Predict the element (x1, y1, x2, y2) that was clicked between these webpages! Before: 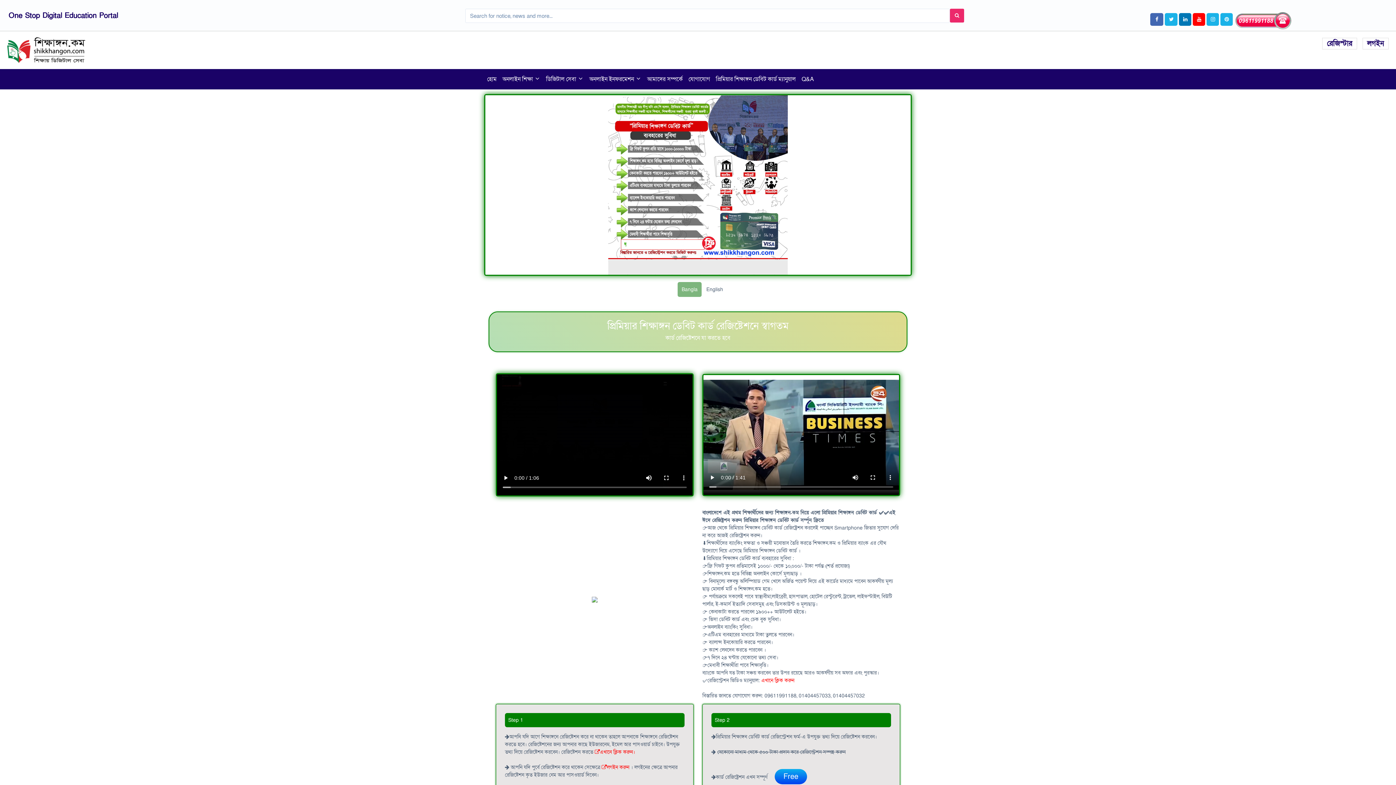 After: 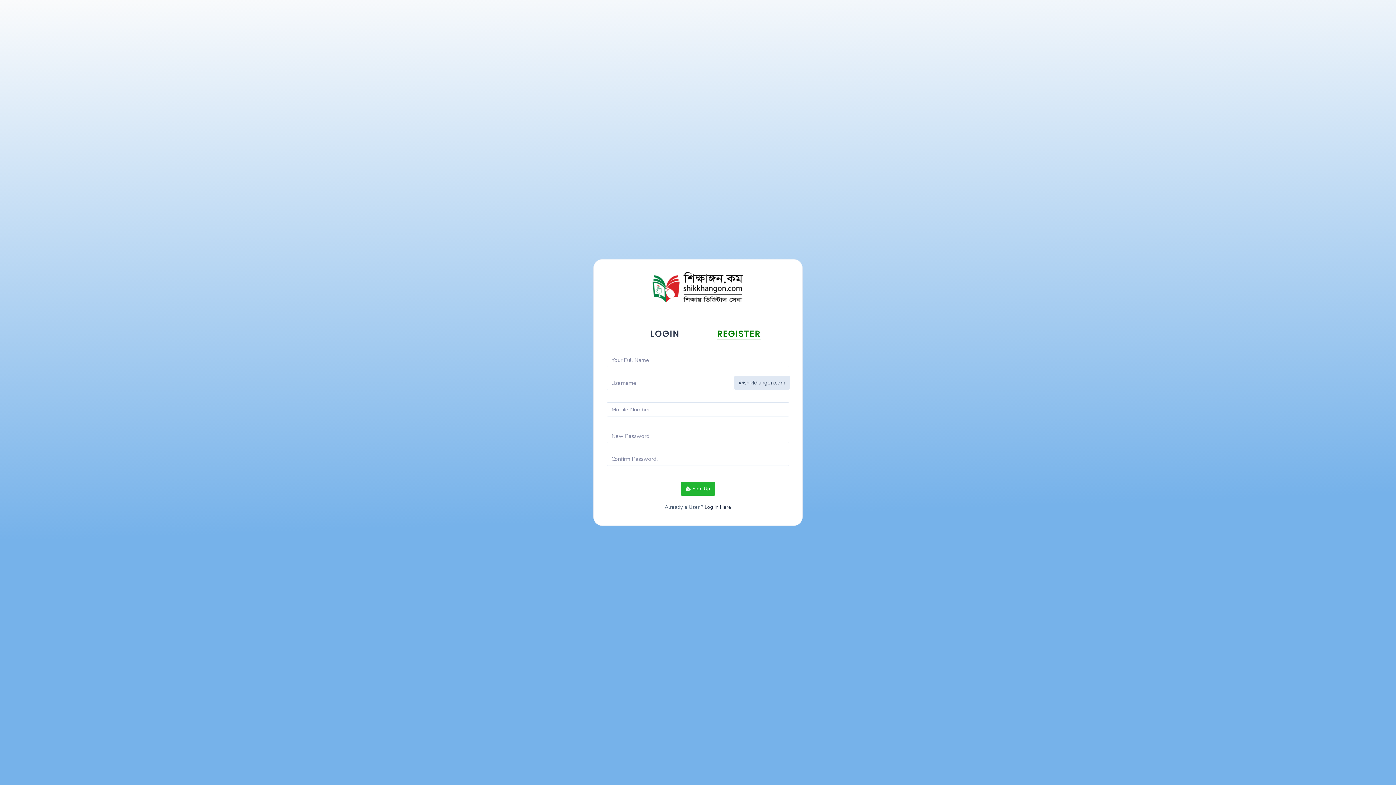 Action: bbox: (594, 749, 635, 756) label: এখানে ক্লিক করুন।